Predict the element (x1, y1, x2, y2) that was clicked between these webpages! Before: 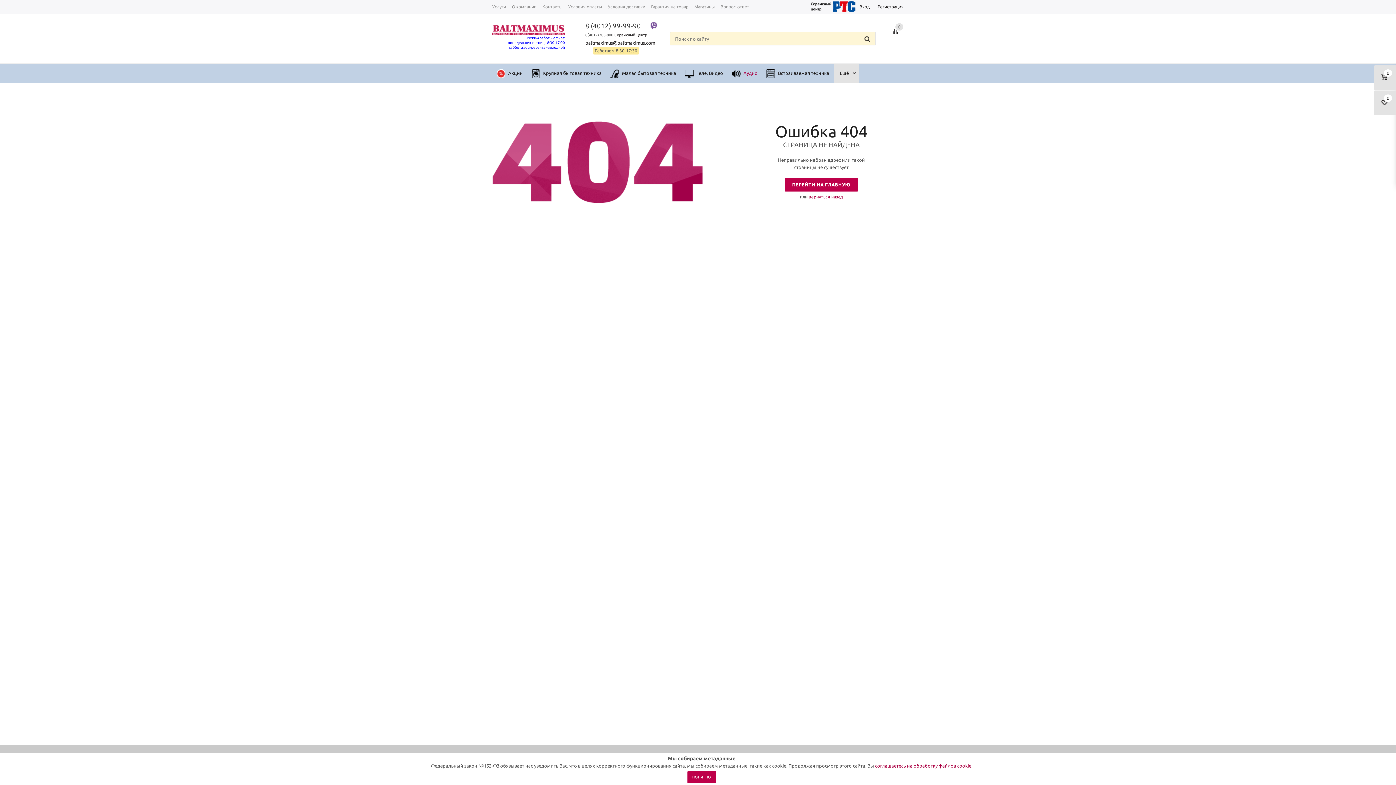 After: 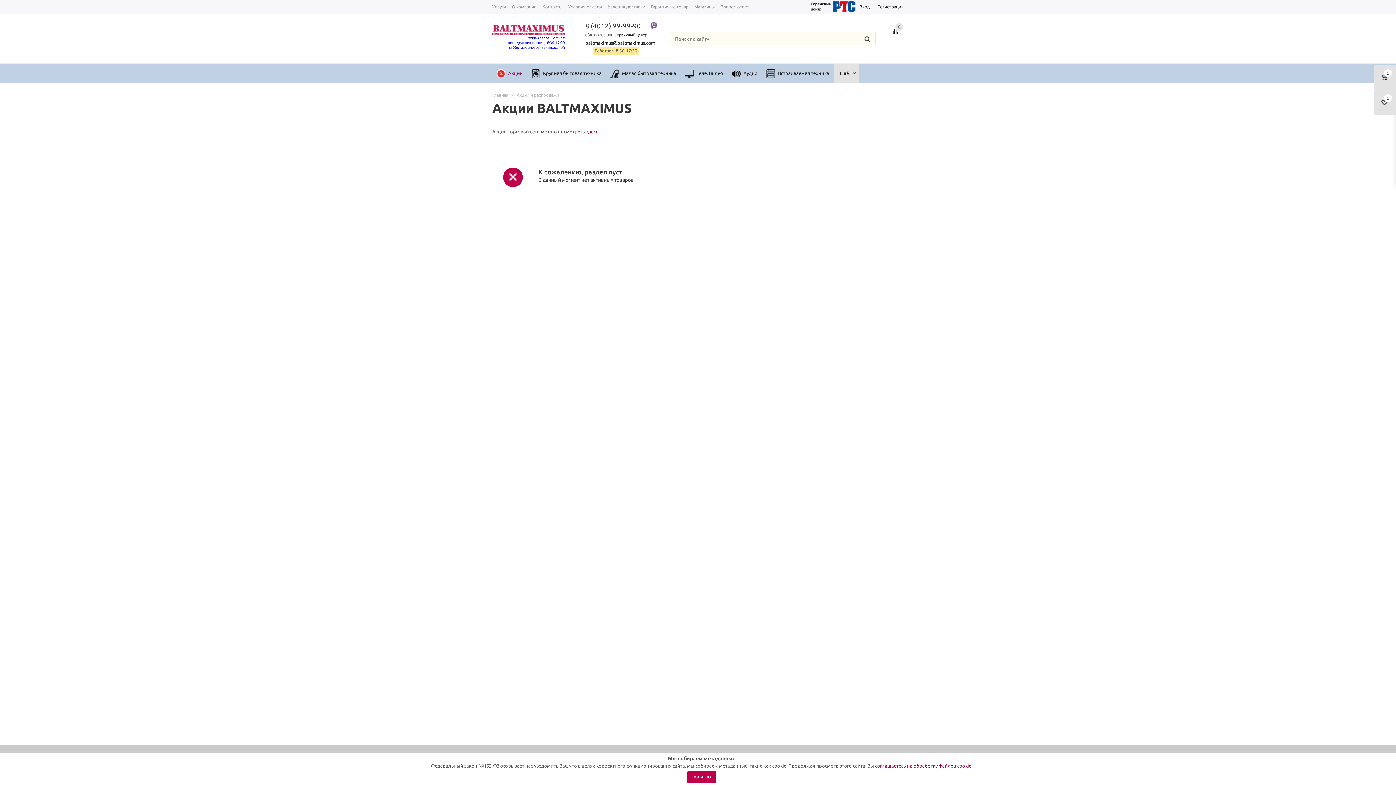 Action: bbox: (492, 63, 527, 82) label:  Акции